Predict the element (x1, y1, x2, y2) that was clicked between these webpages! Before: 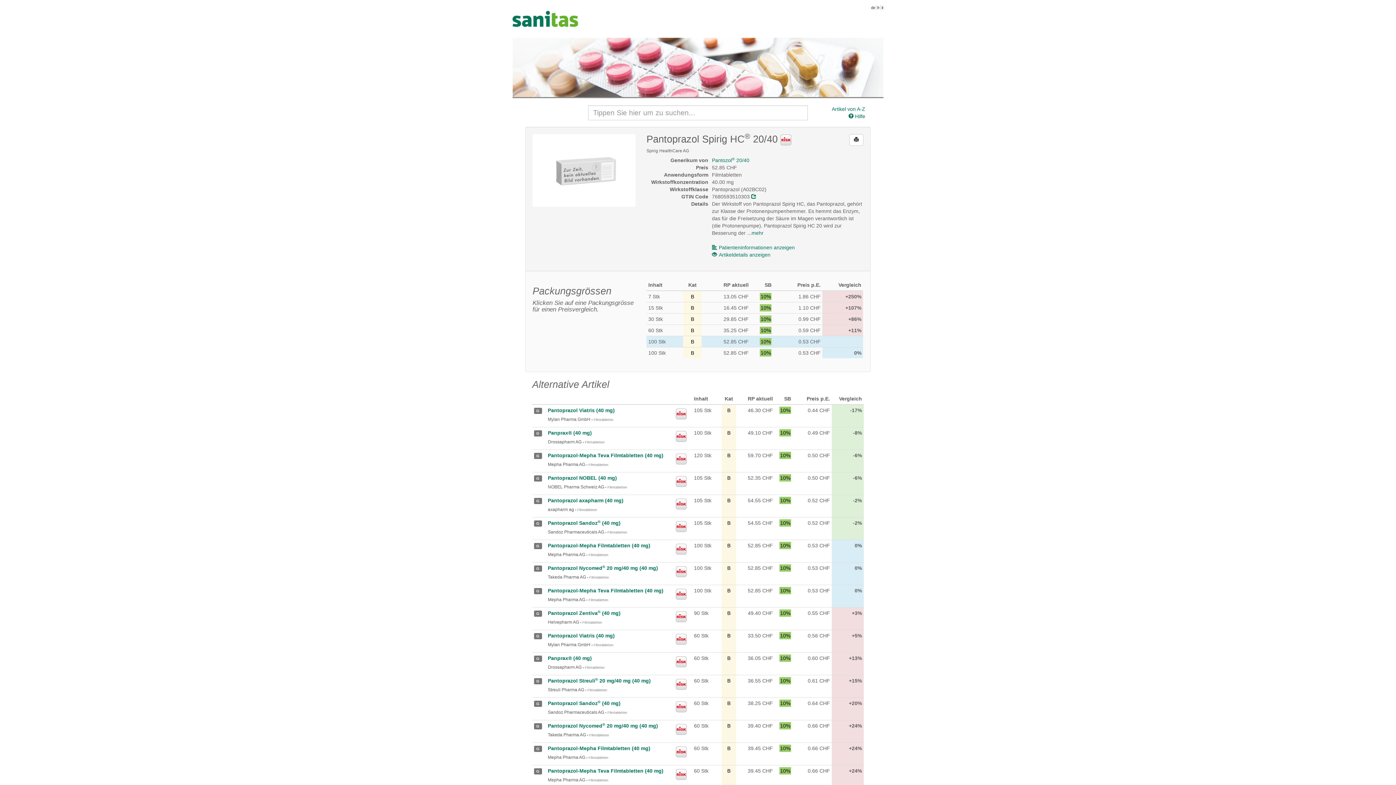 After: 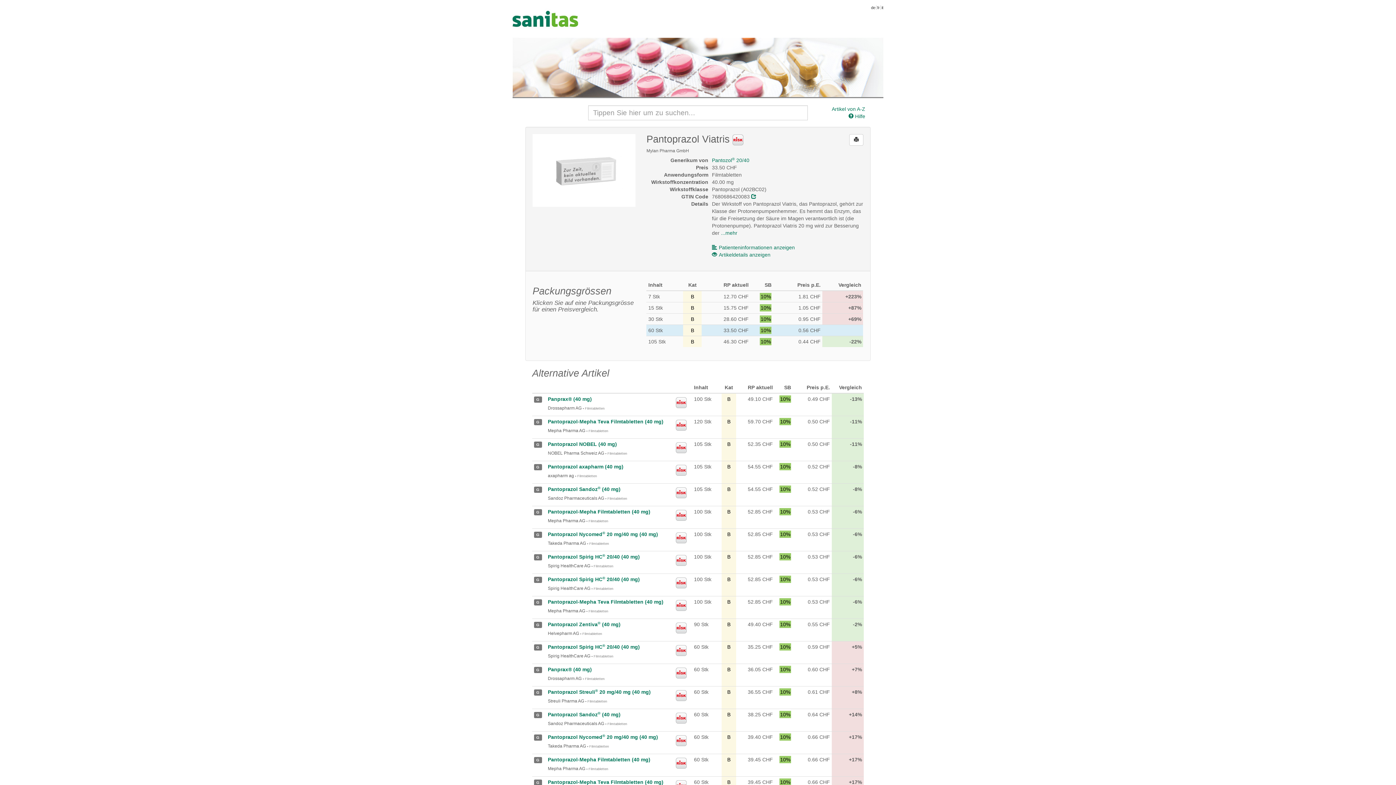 Action: label: Pantoprazol Viatris (40 mg) bbox: (548, 633, 614, 638)